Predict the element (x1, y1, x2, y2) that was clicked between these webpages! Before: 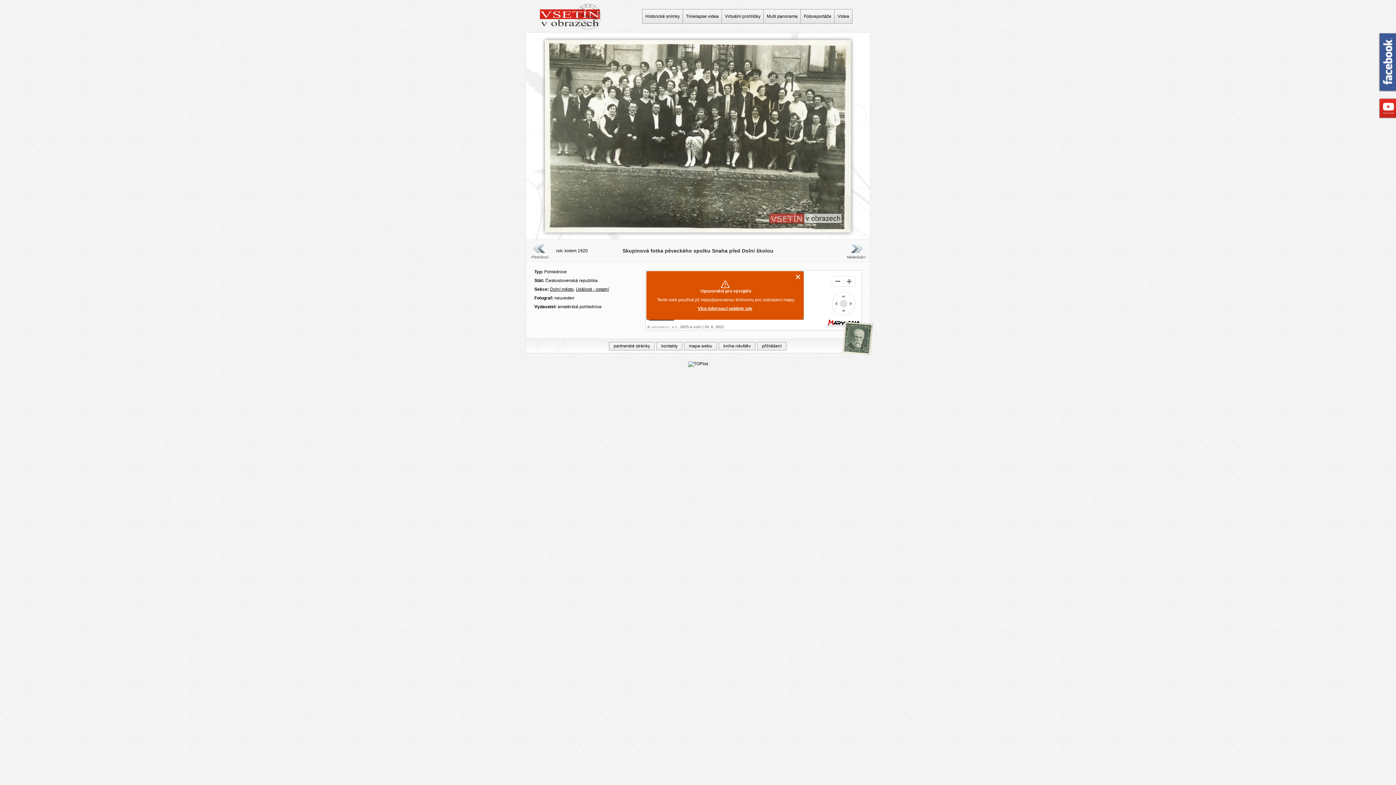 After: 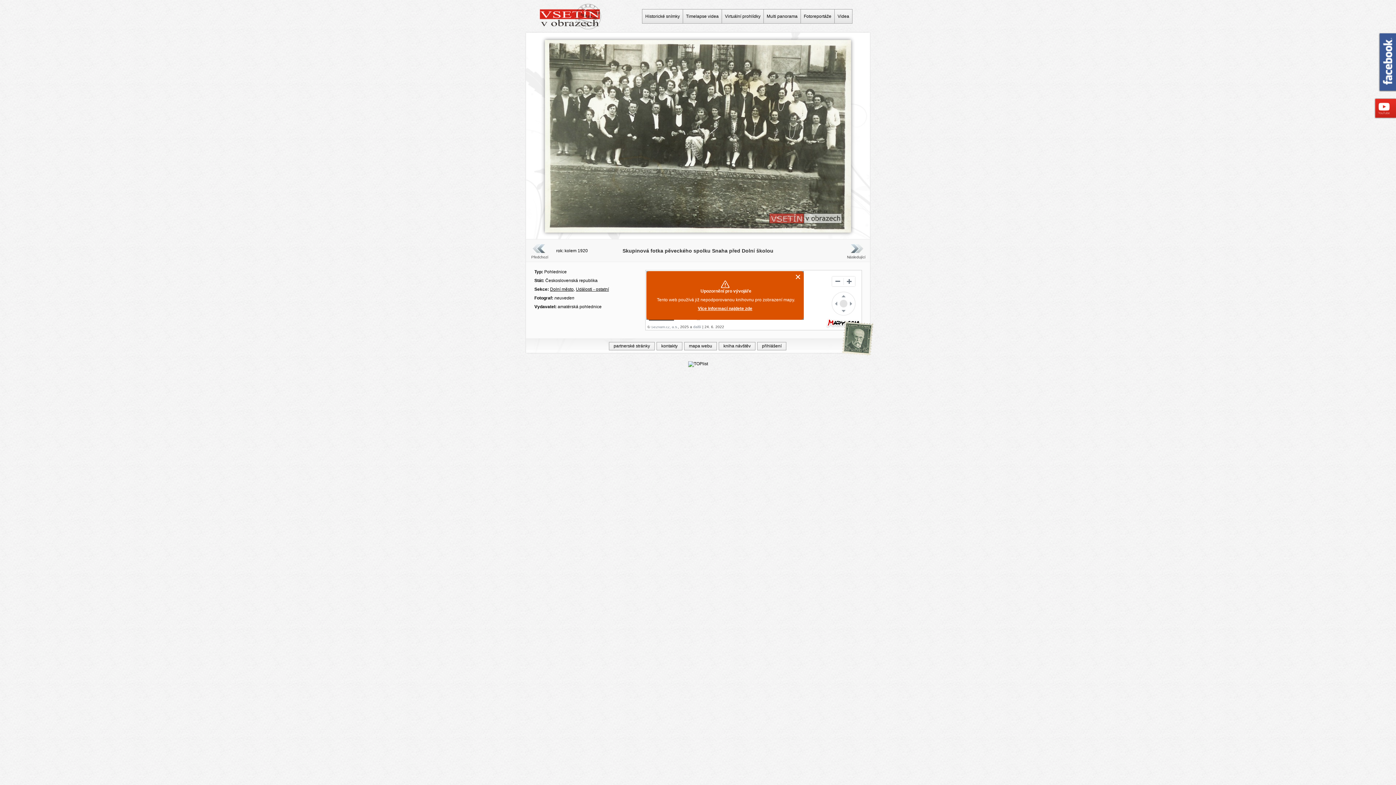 Action: bbox: (1378, 98, 1400, 120)